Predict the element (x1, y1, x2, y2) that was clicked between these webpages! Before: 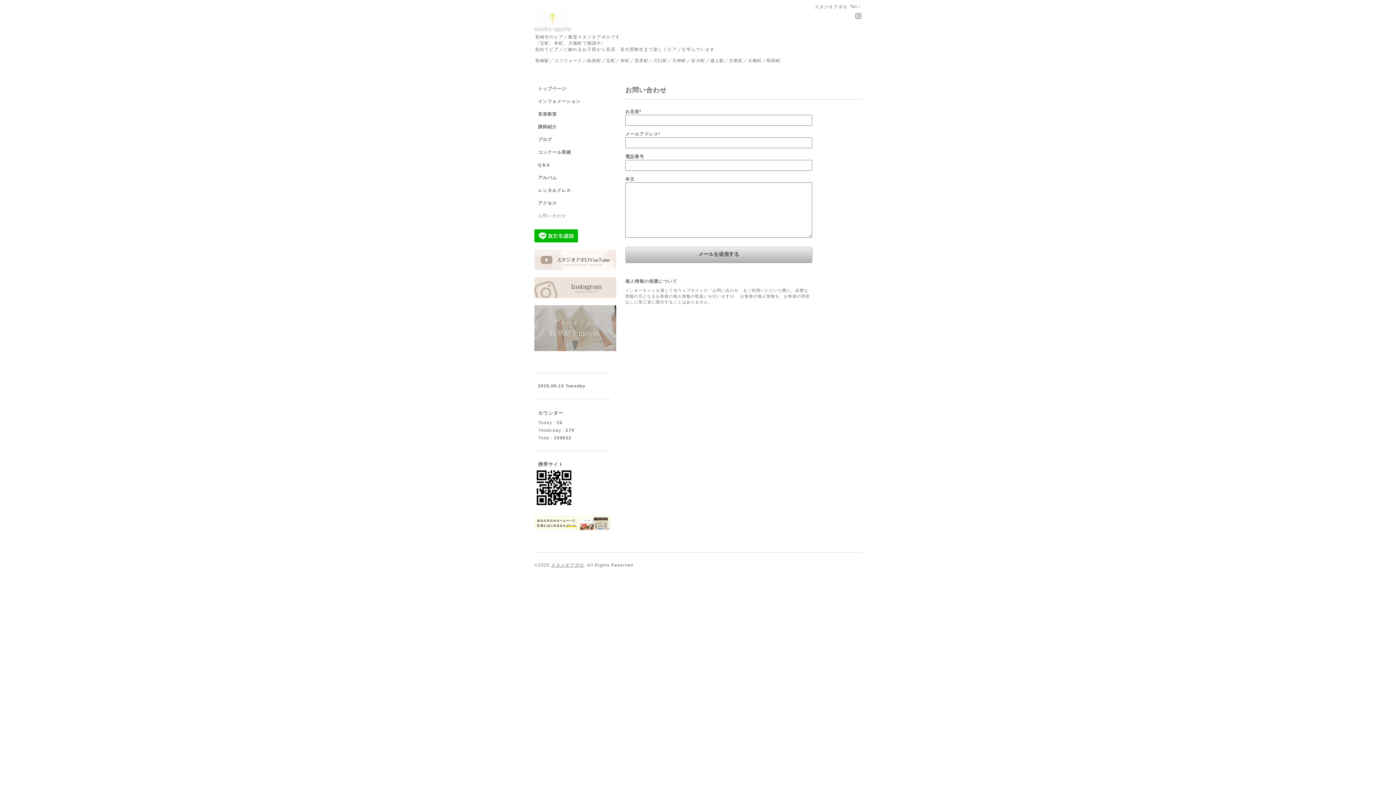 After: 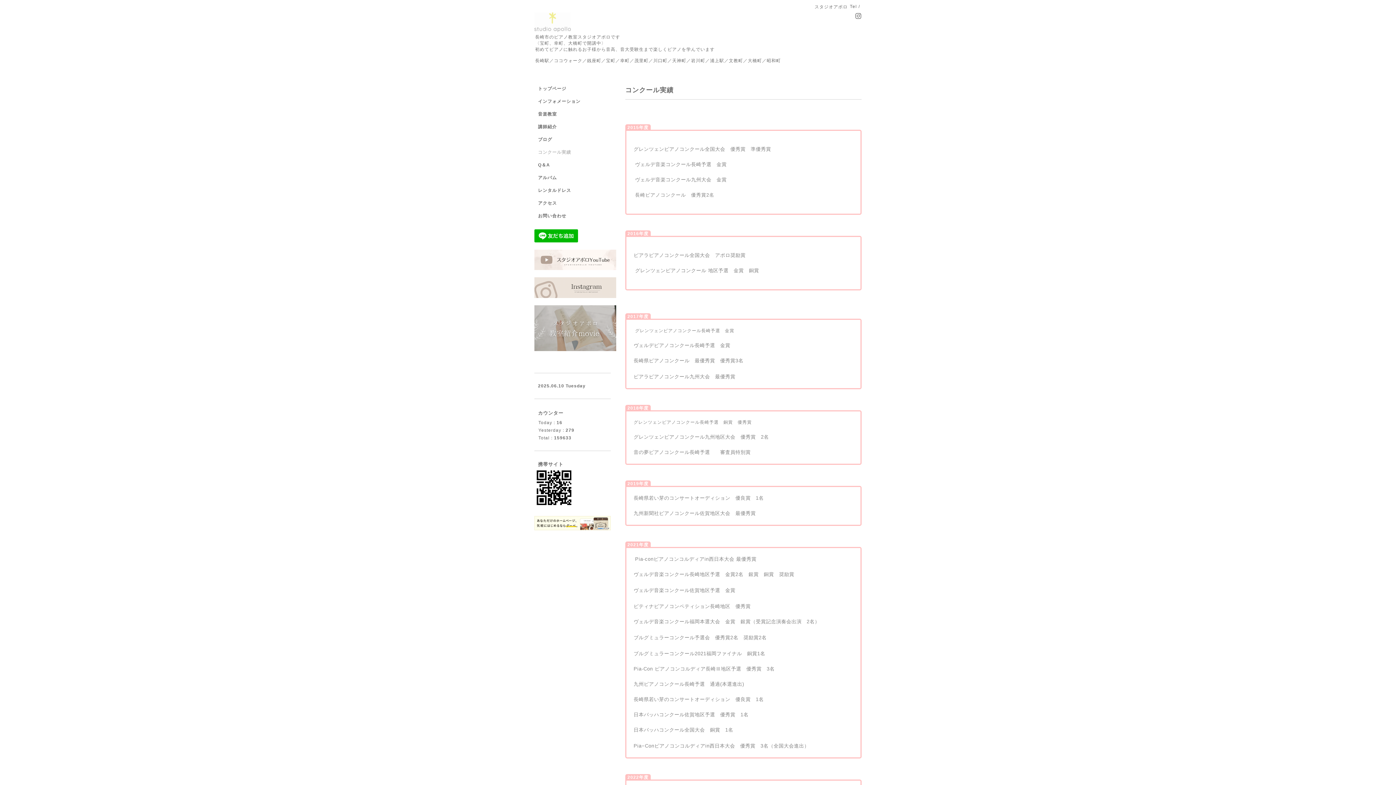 Action: label: コンクール実績 bbox: (534, 149, 610, 162)